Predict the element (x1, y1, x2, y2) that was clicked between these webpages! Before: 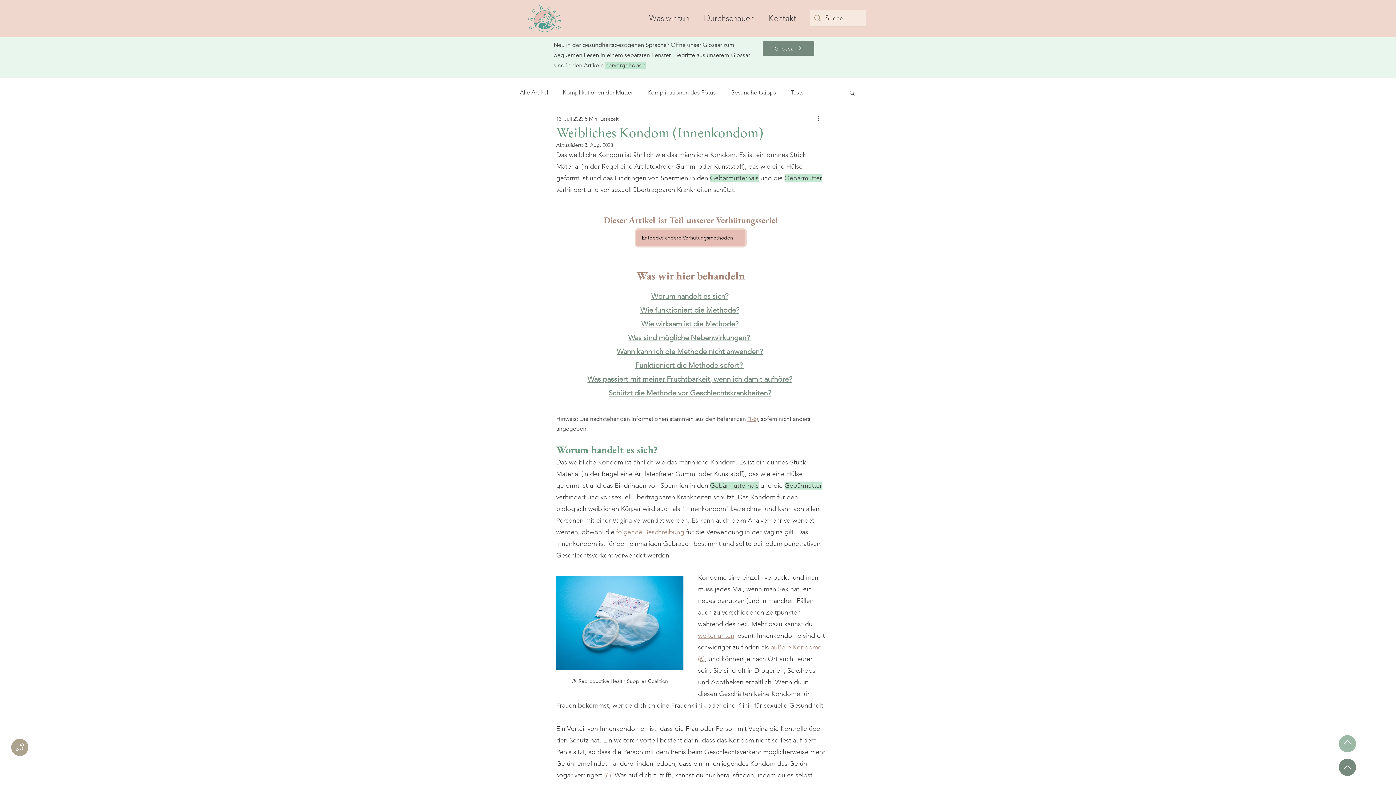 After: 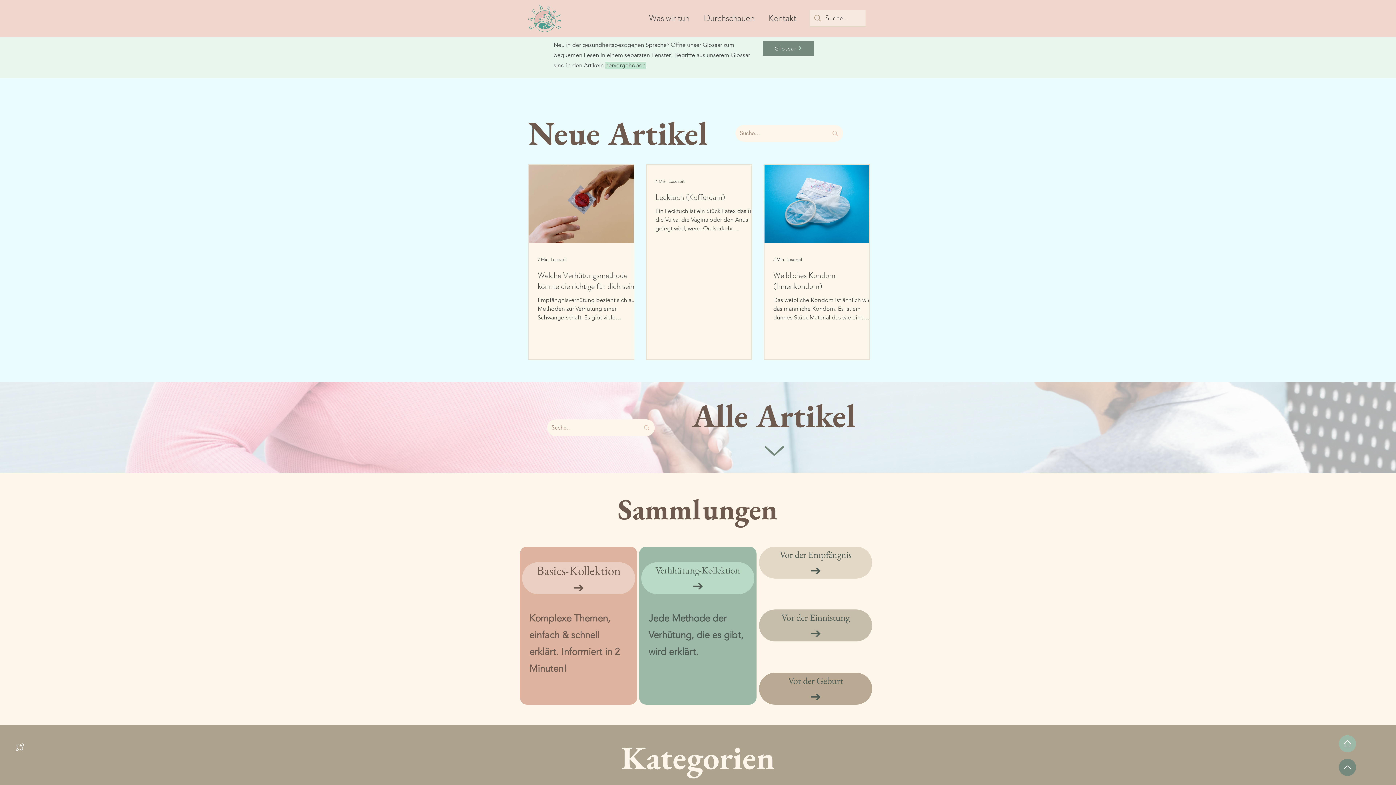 Action: label: Gesundheitstipps bbox: (730, 87, 776, 97)